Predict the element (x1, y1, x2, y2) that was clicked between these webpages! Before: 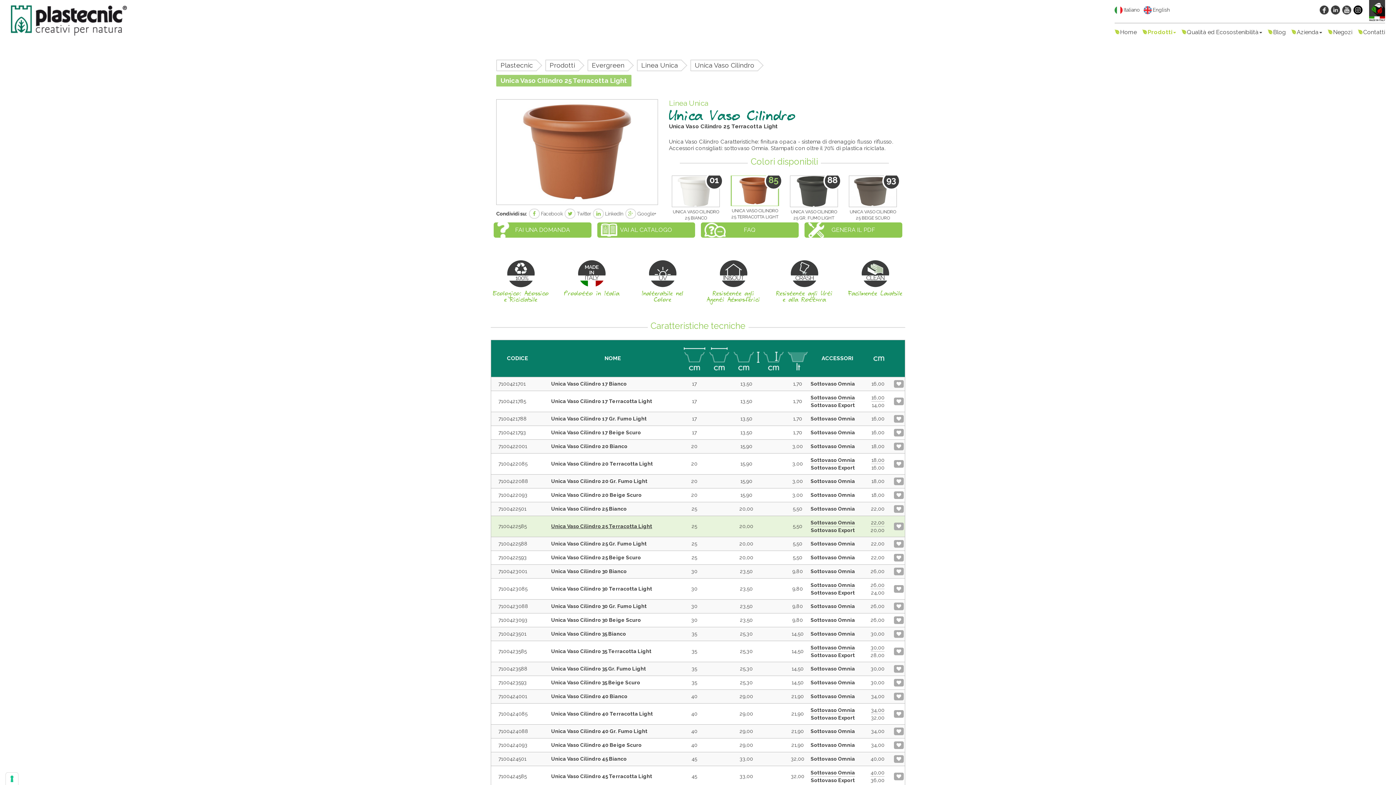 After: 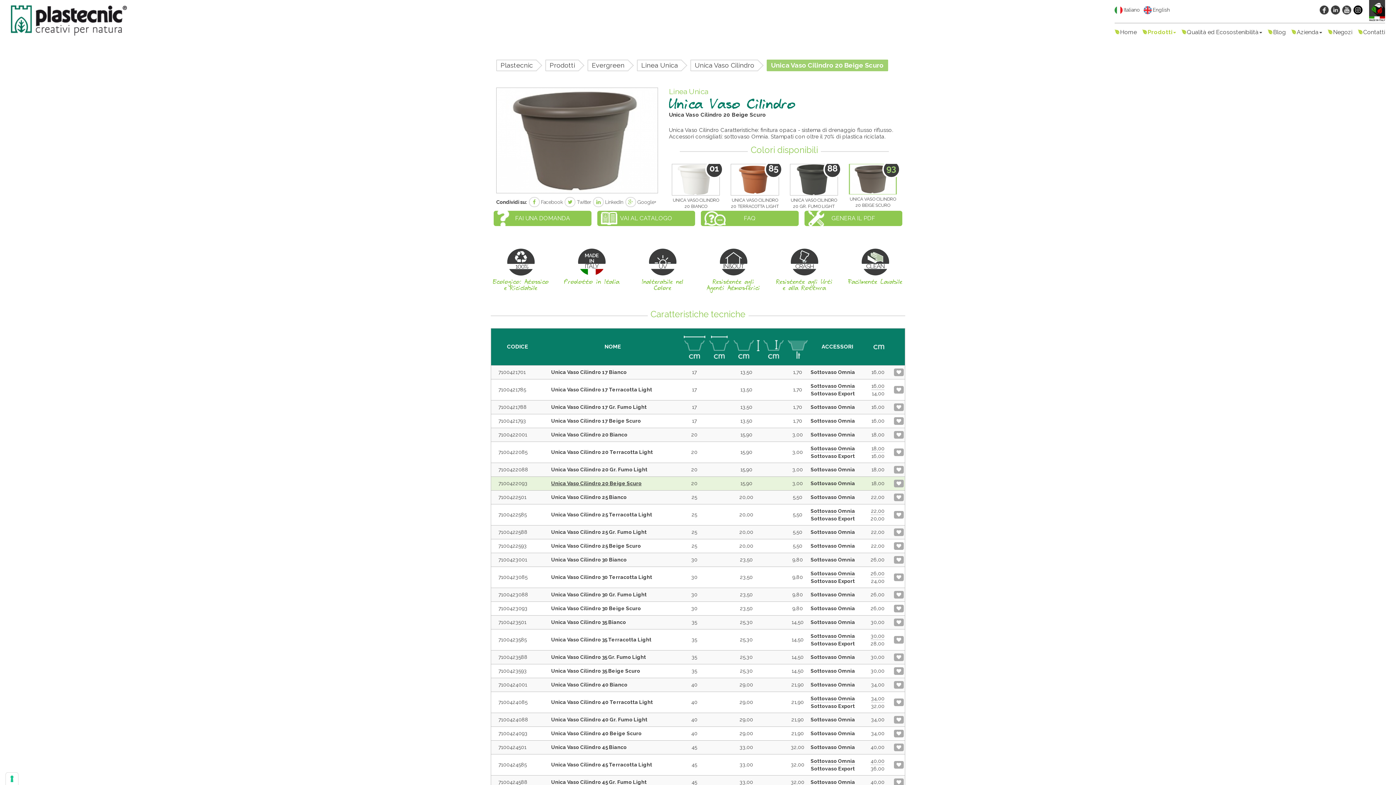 Action: bbox: (551, 492, 641, 498) label: Unica Vaso Cilindro 20 Beige Scuro